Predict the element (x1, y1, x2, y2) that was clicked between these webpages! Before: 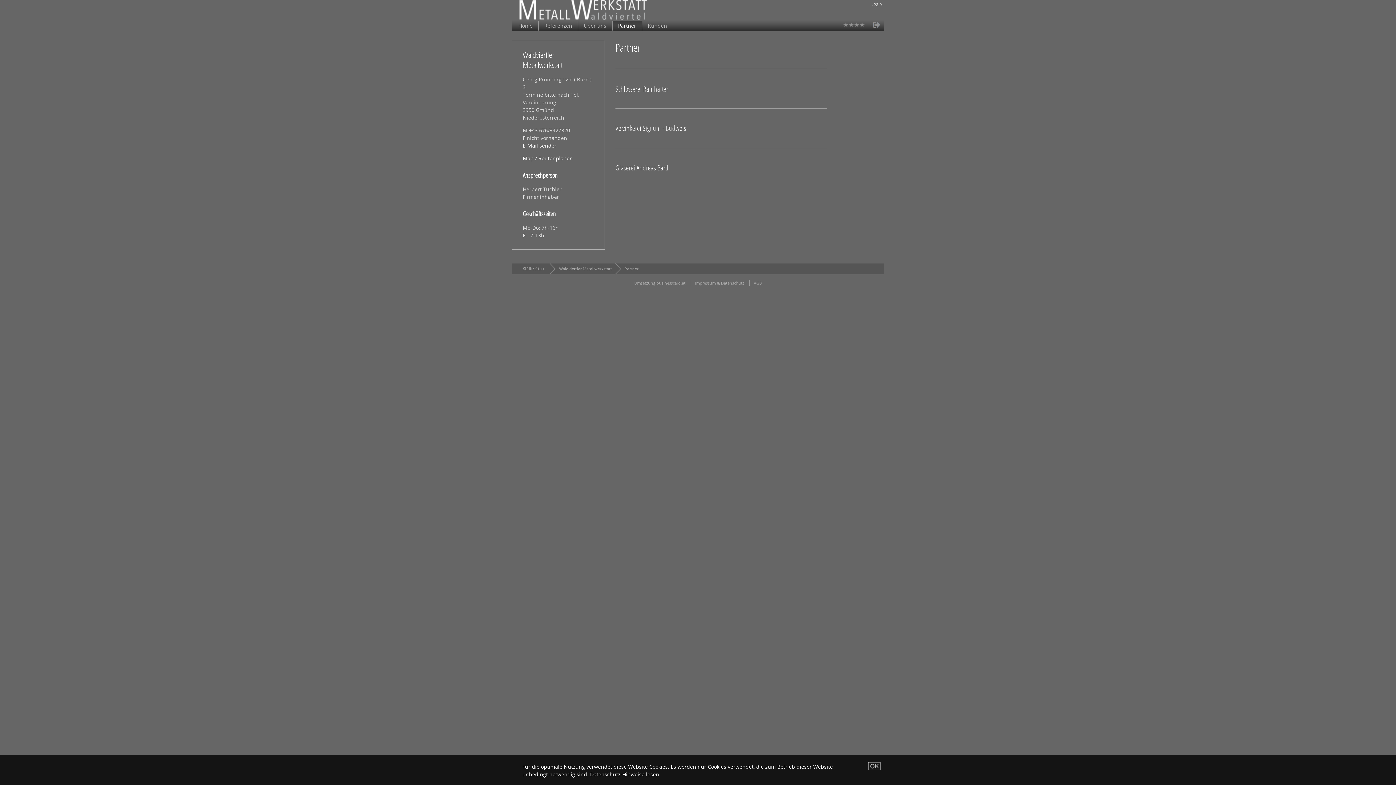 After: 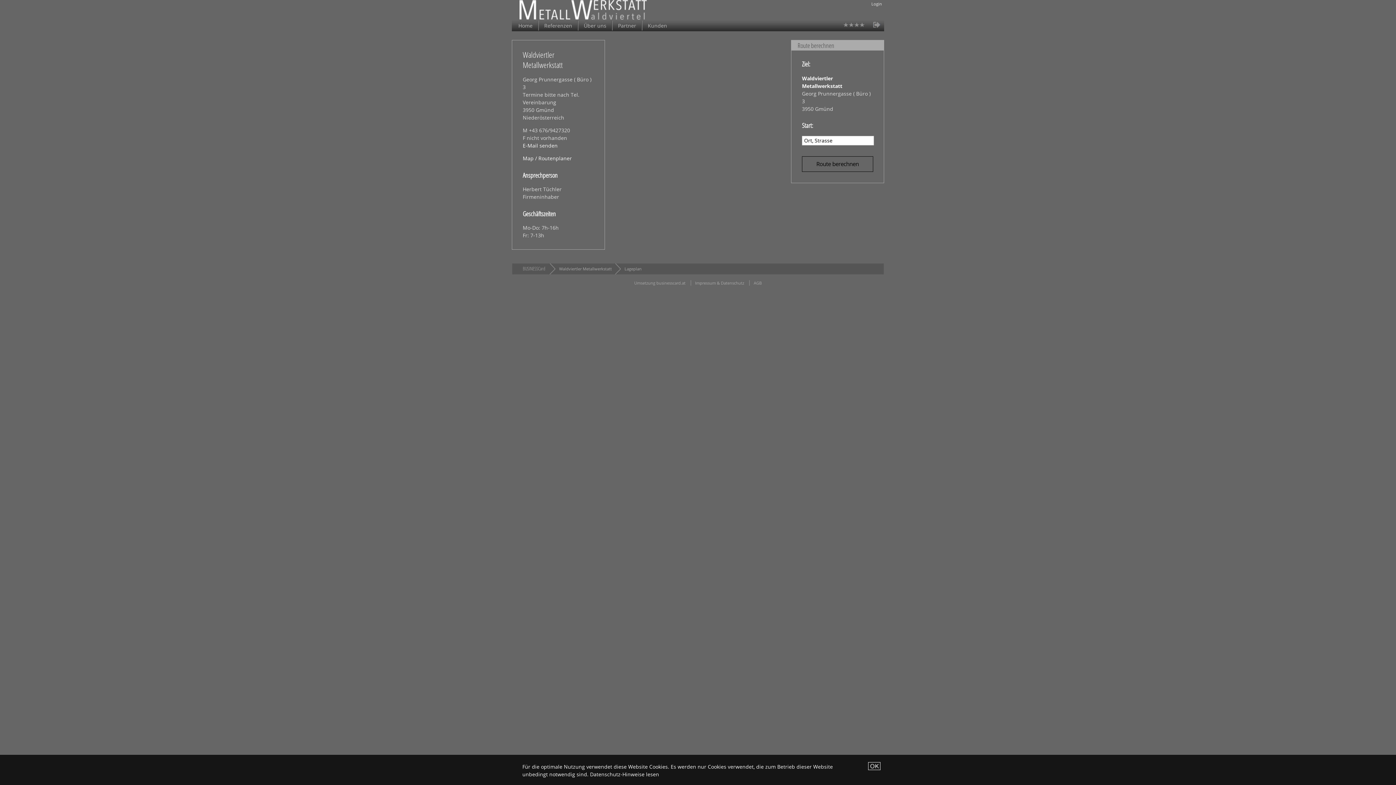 Action: bbox: (522, 154, 572, 161) label: Map / Routenplaner